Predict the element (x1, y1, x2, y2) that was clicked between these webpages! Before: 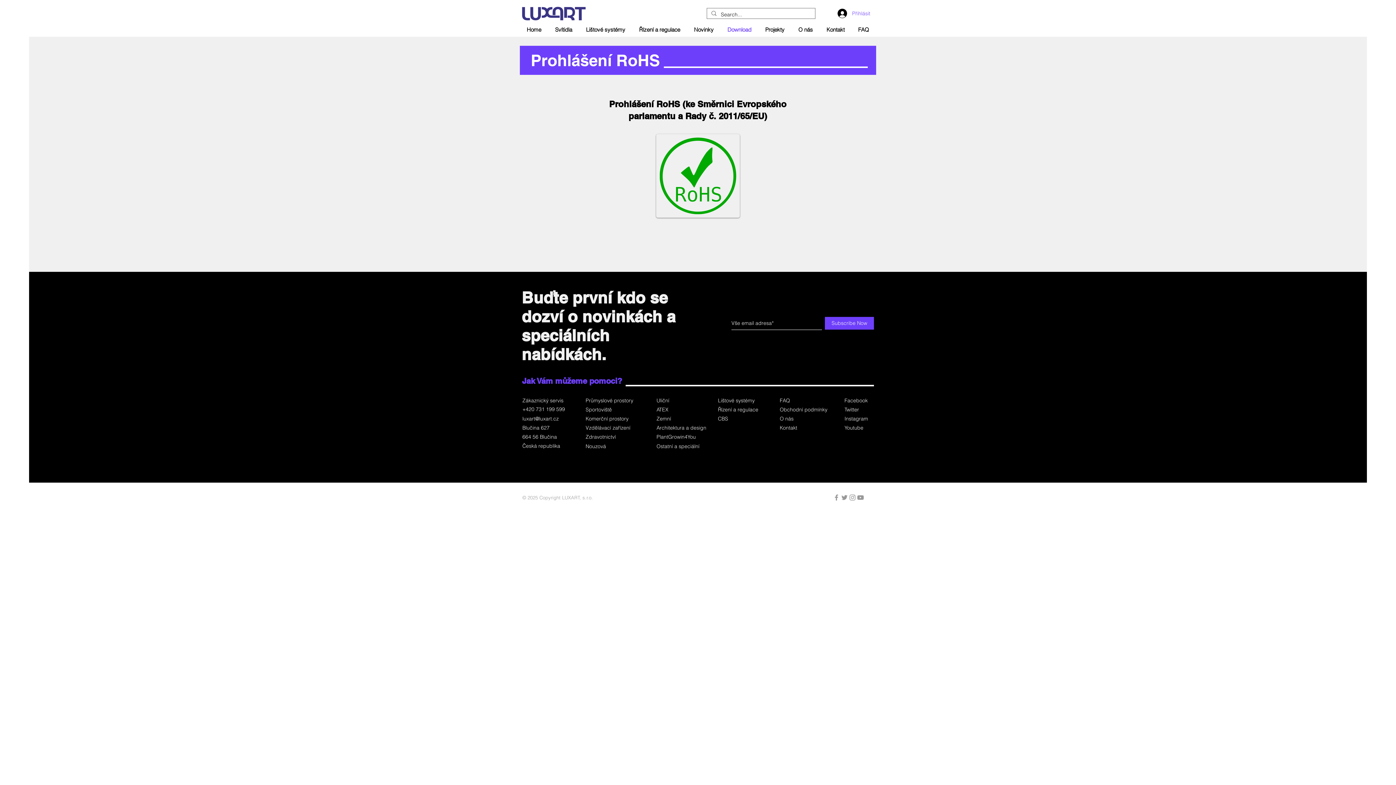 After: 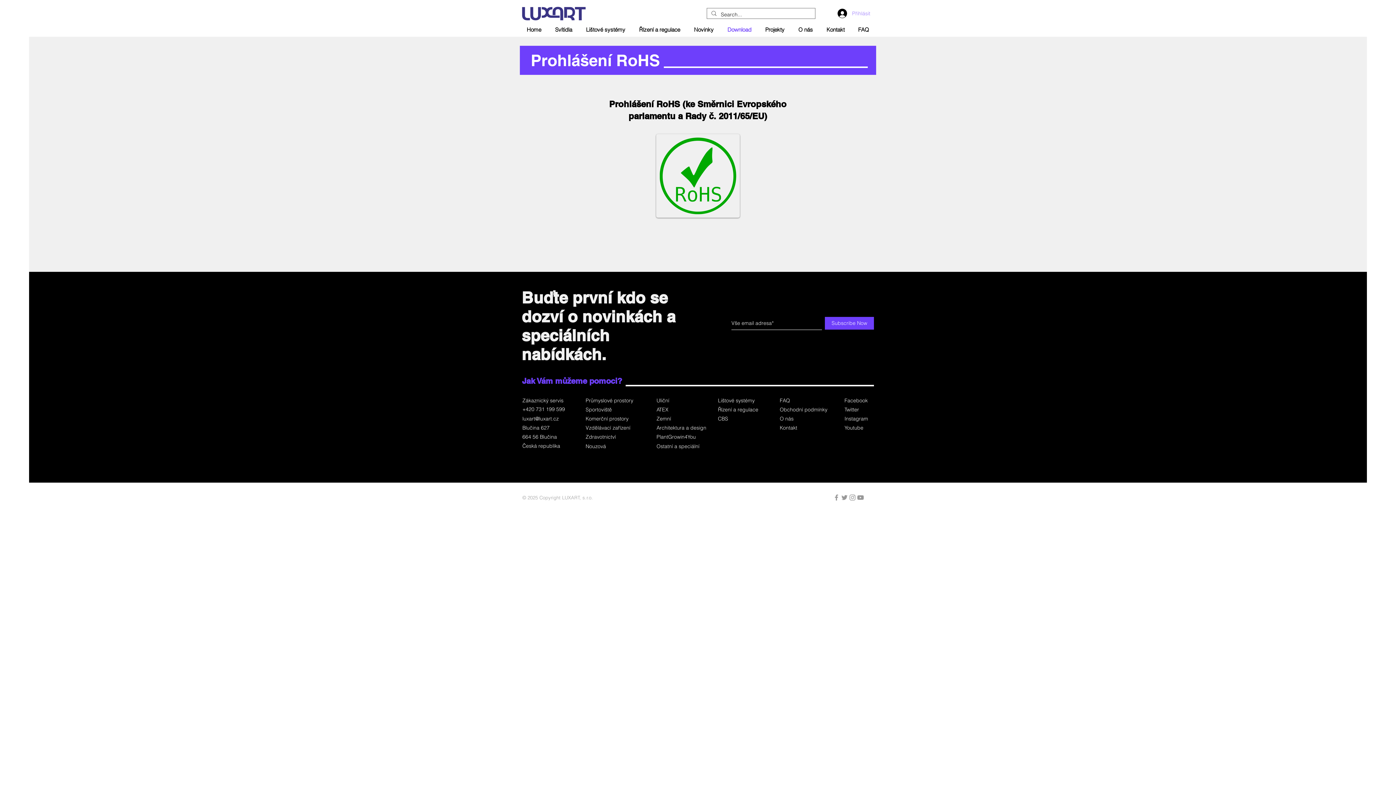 Action: label: Přihlásit bbox: (832, 6, 875, 20)